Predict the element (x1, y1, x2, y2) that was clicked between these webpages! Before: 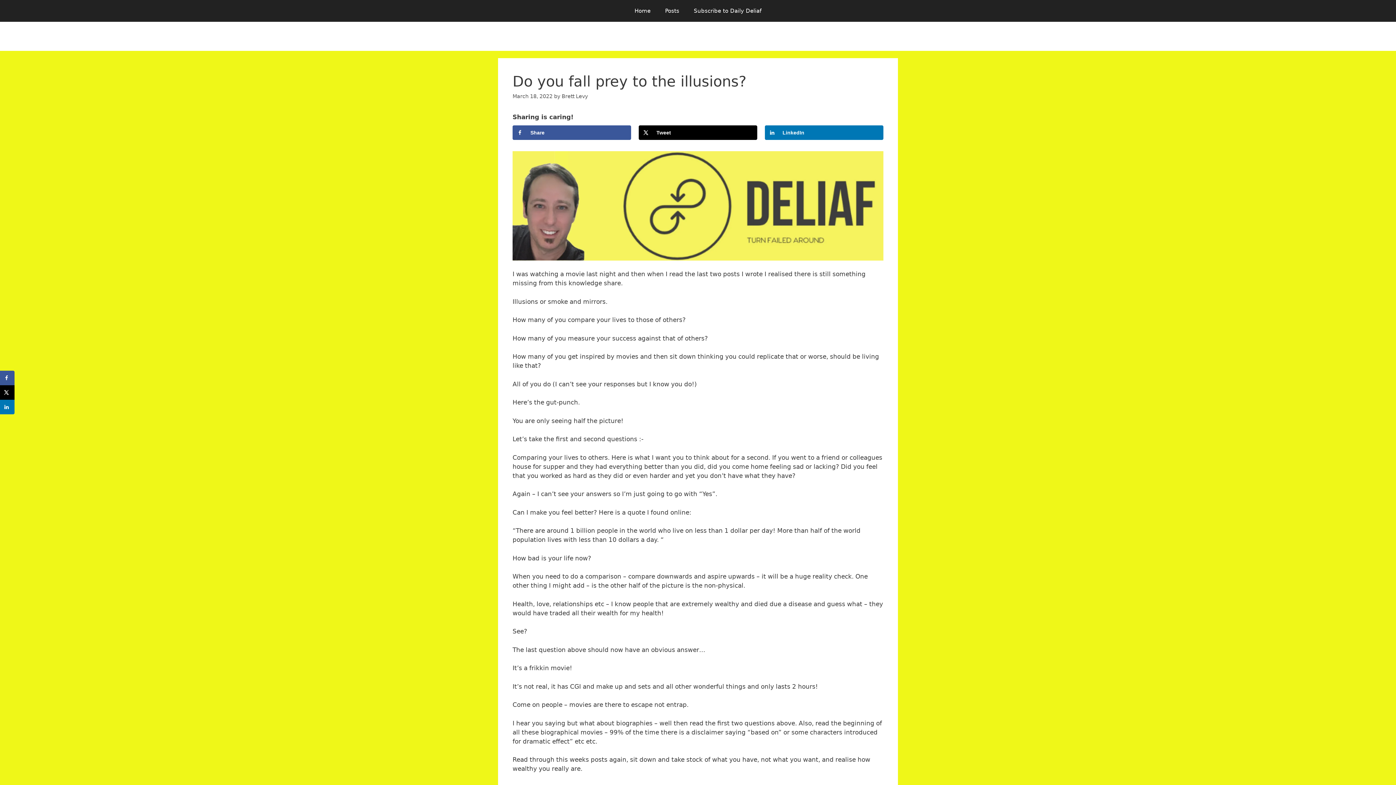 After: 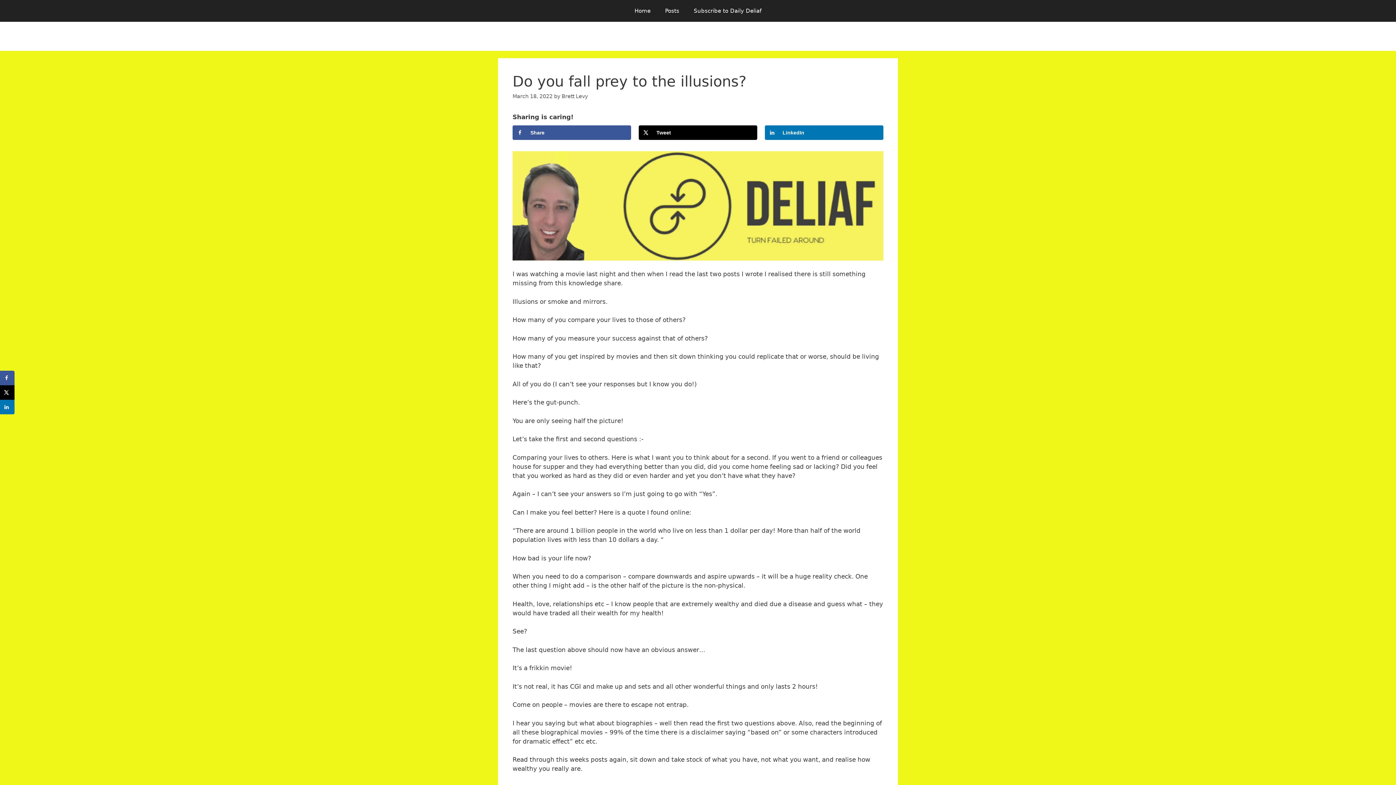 Action: bbox: (512, 93, 552, 99) label: March 18, 2022